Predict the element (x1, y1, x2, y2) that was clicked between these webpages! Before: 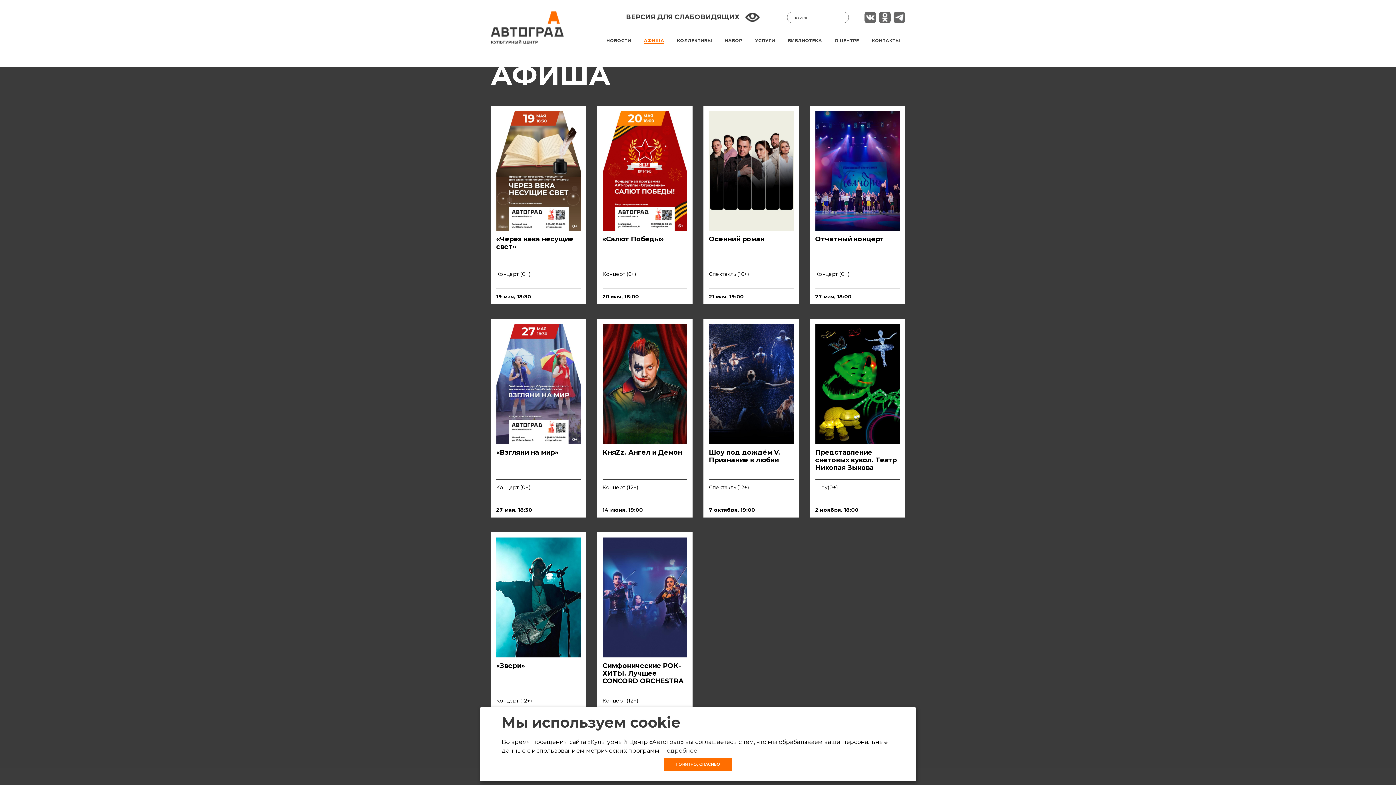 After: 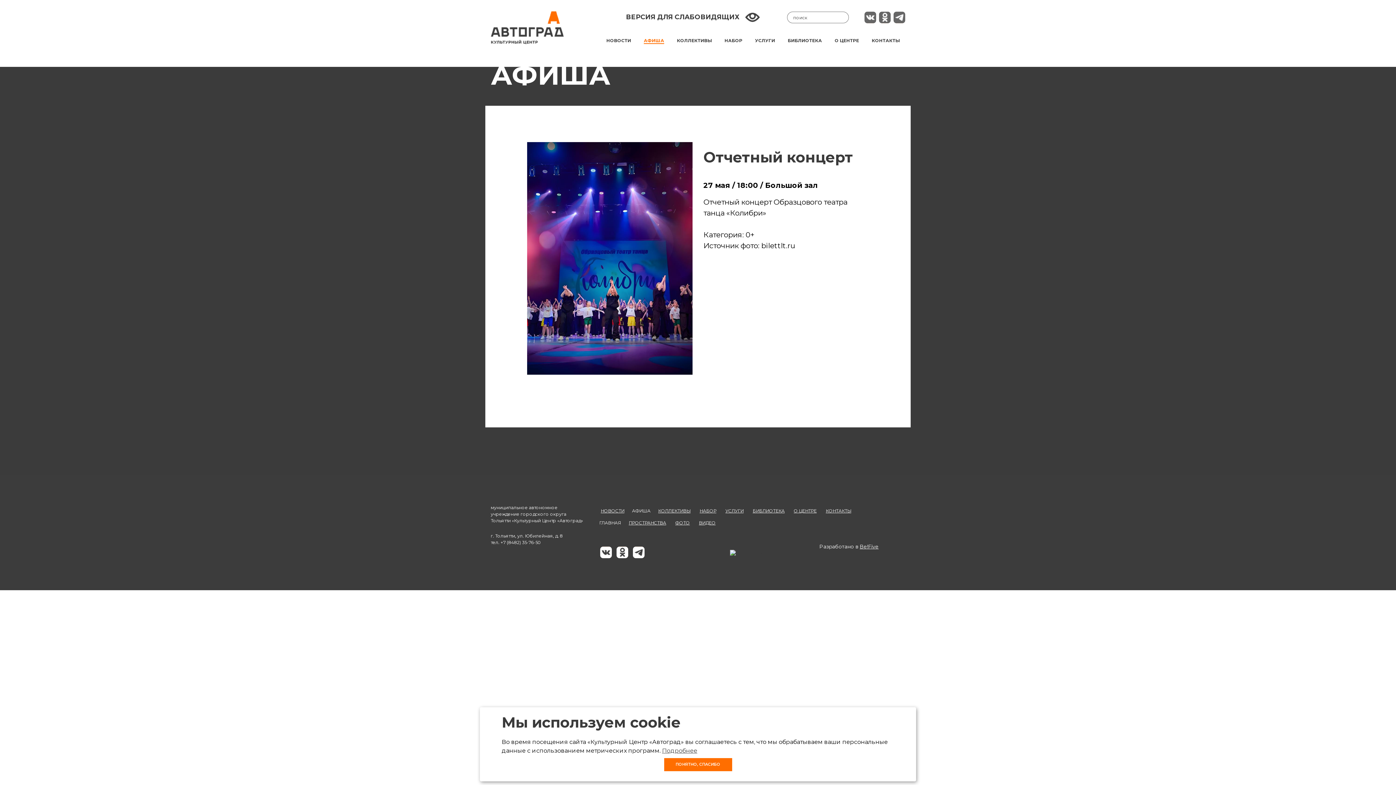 Action: bbox: (815, 111, 900, 230)